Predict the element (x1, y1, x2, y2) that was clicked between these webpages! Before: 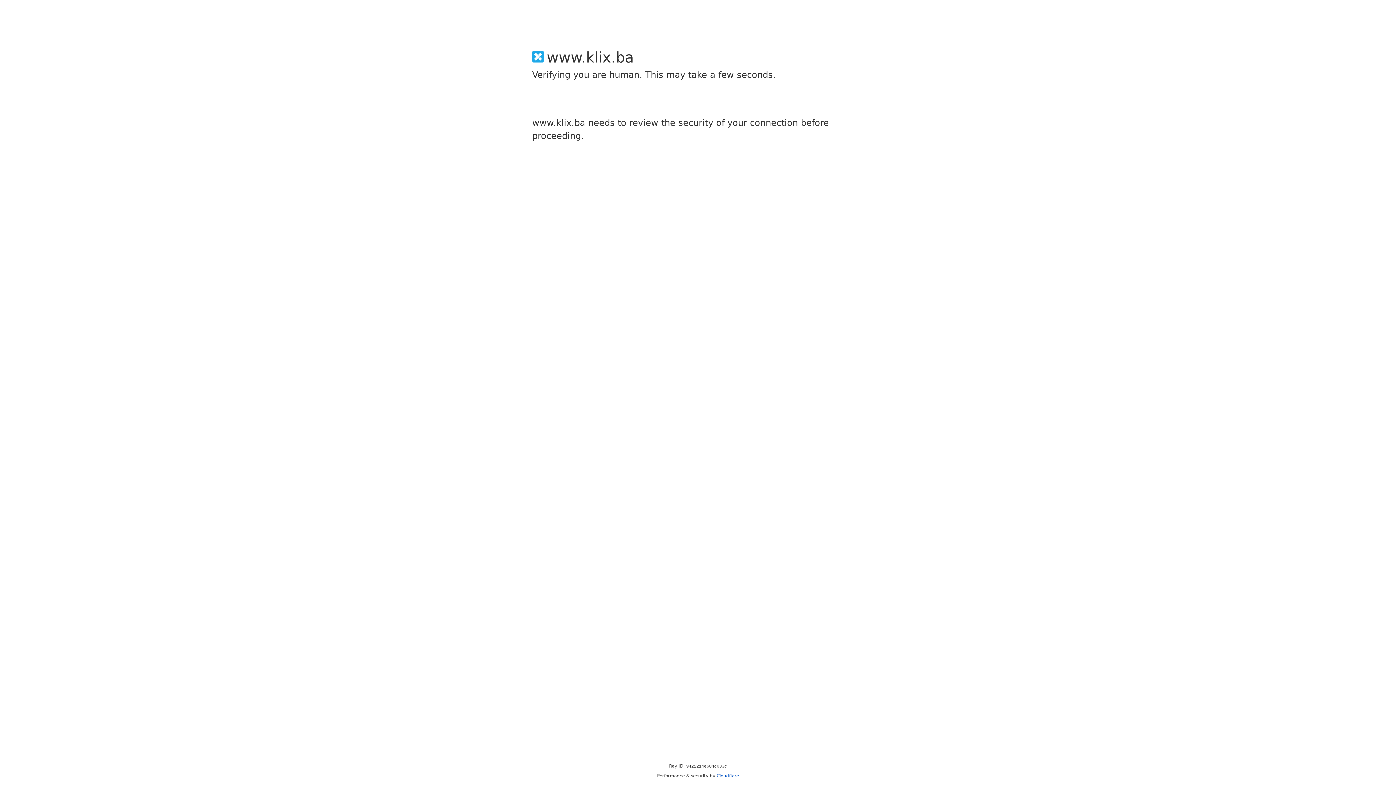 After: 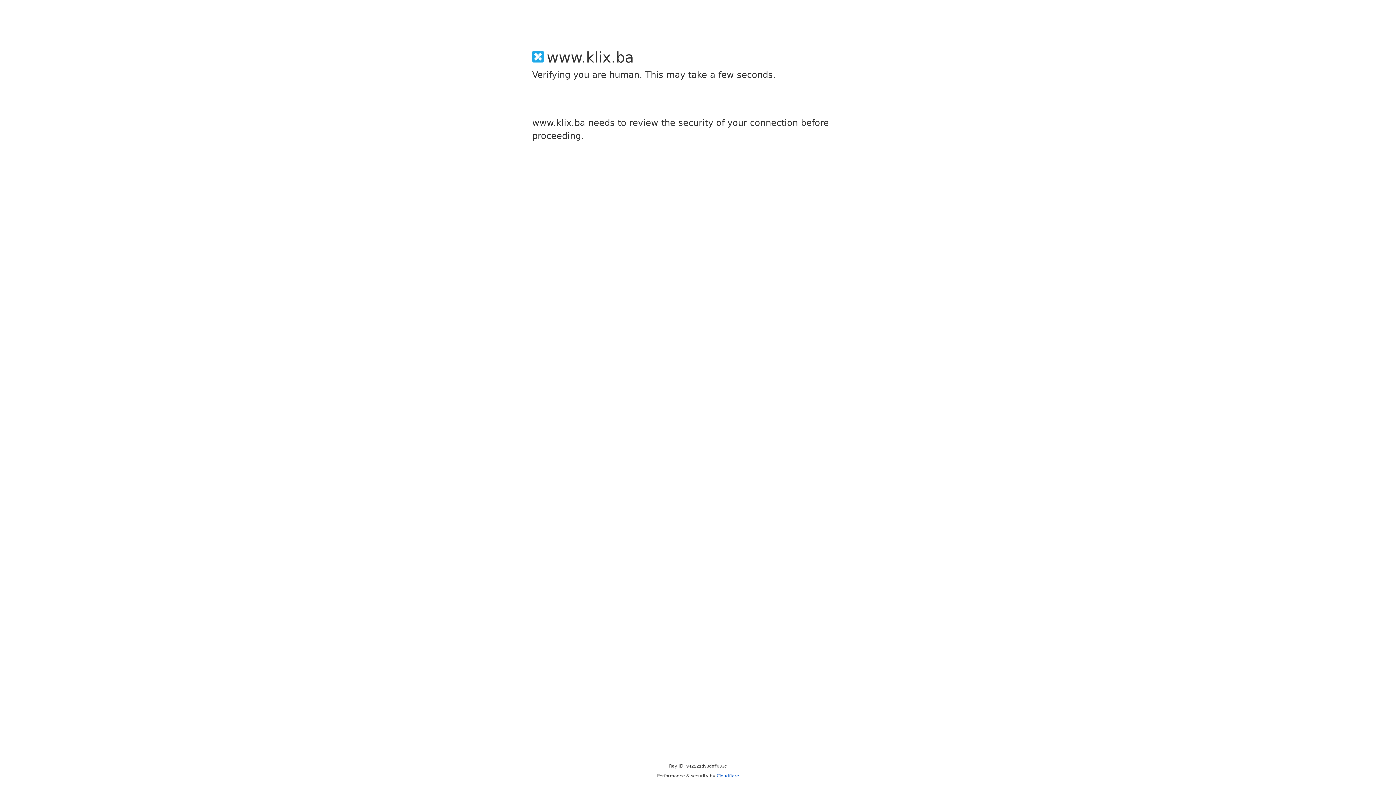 Action: label: Cloudflare bbox: (716, 773, 739, 778)